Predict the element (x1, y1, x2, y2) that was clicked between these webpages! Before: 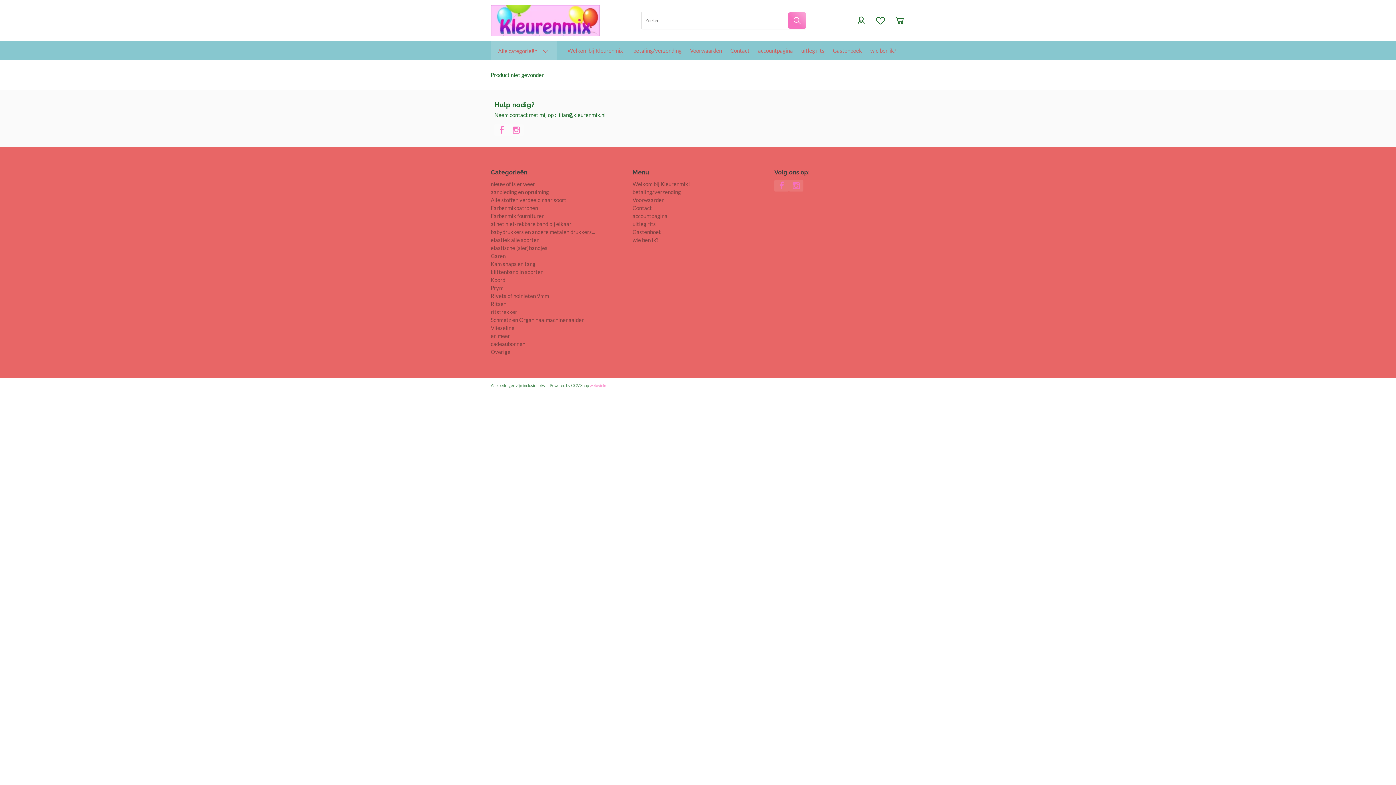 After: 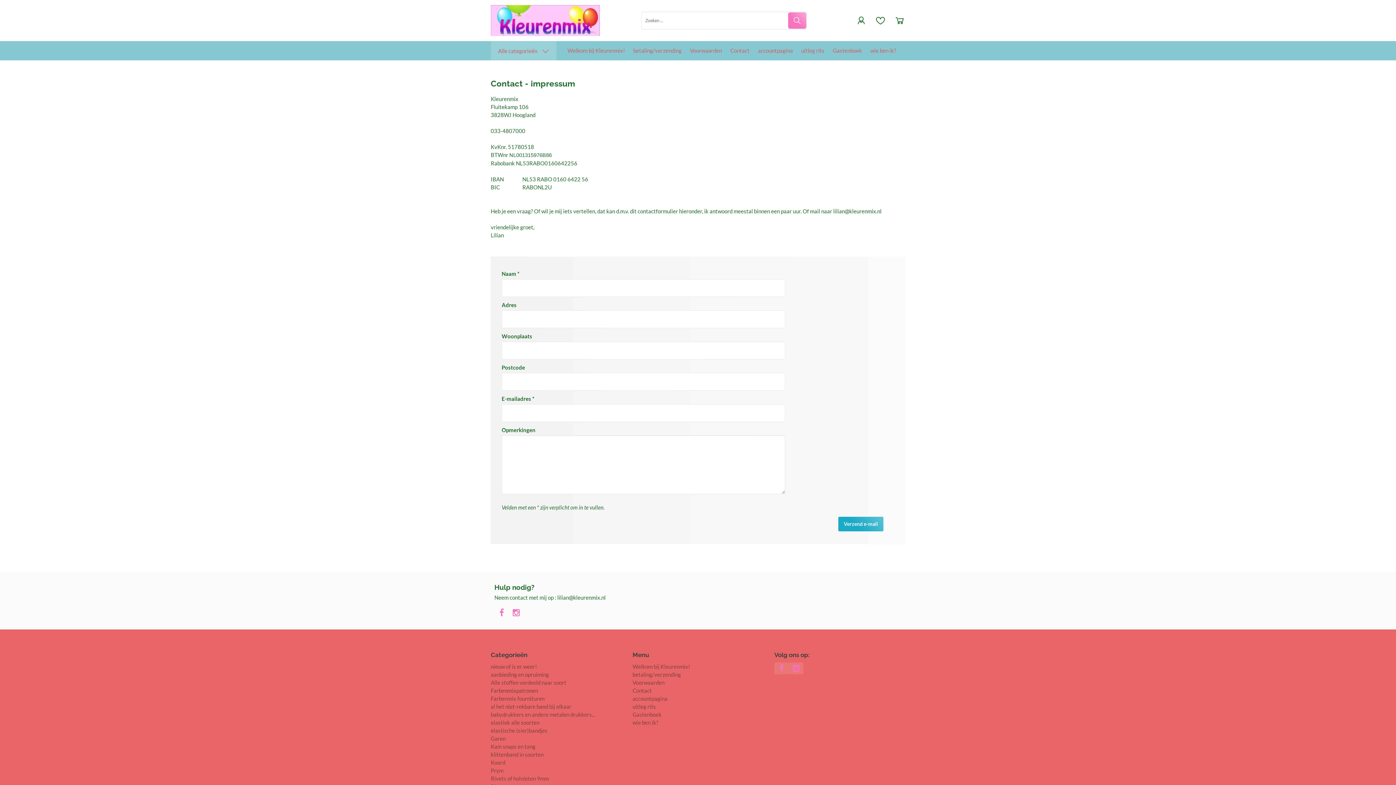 Action: label: Contact bbox: (632, 204, 652, 211)